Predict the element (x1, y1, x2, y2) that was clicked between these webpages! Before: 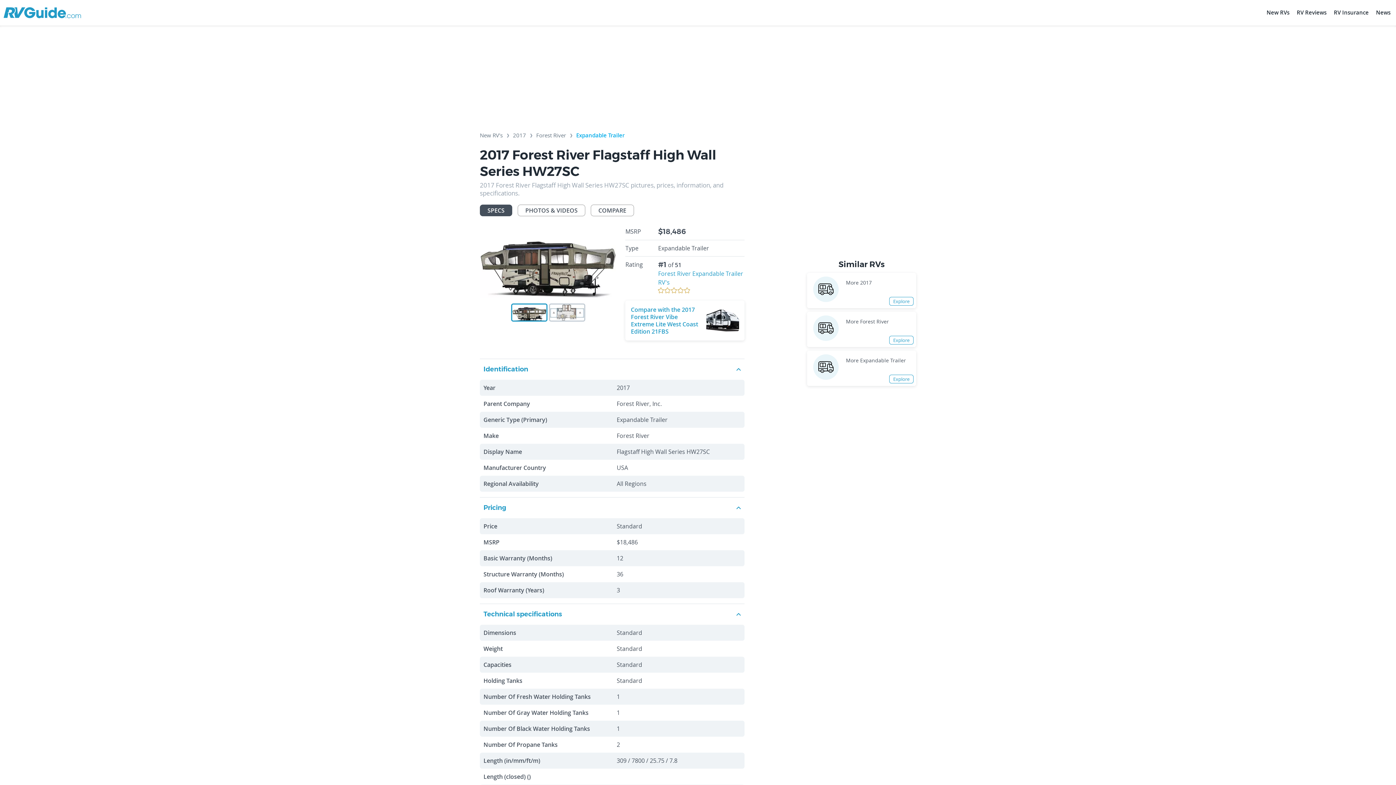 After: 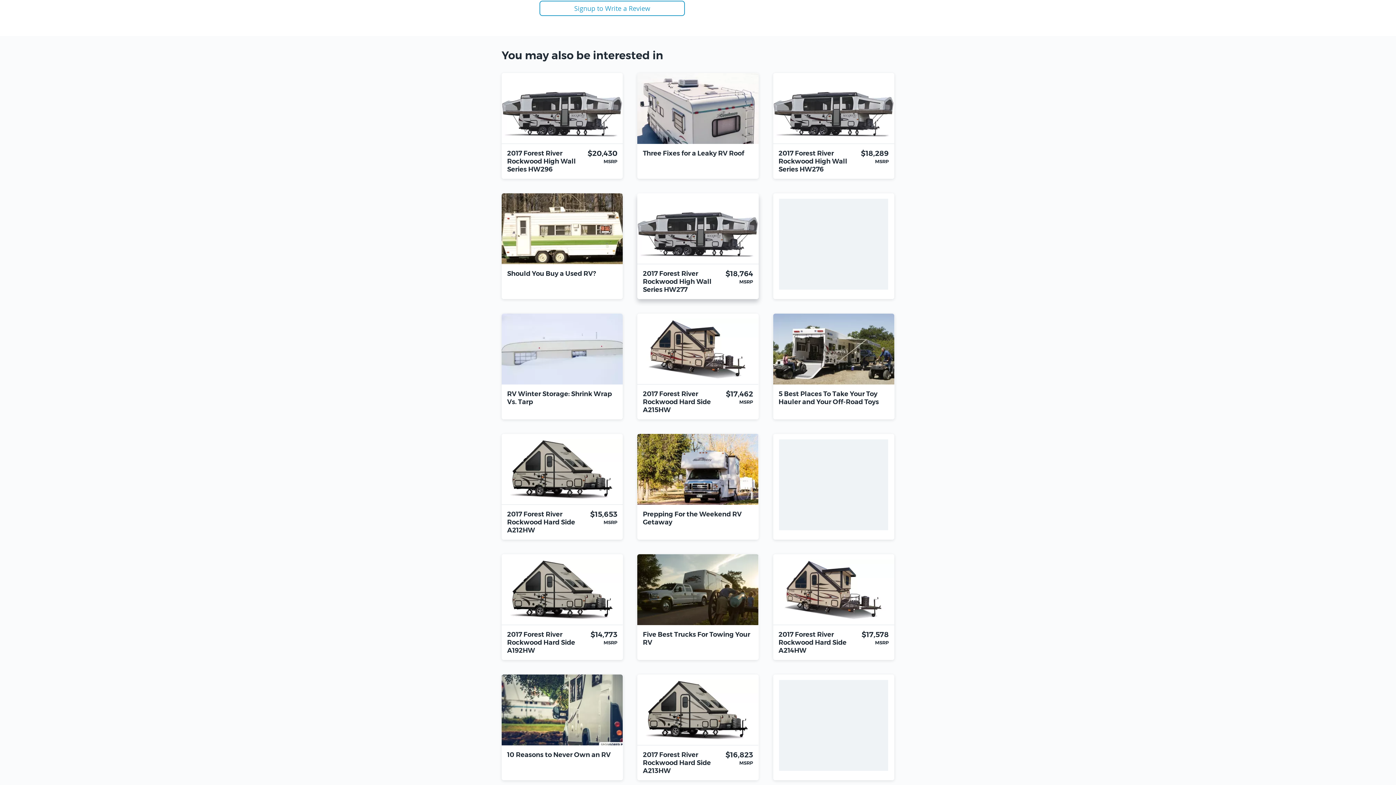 Action: bbox: (658, 287, 744, 293)